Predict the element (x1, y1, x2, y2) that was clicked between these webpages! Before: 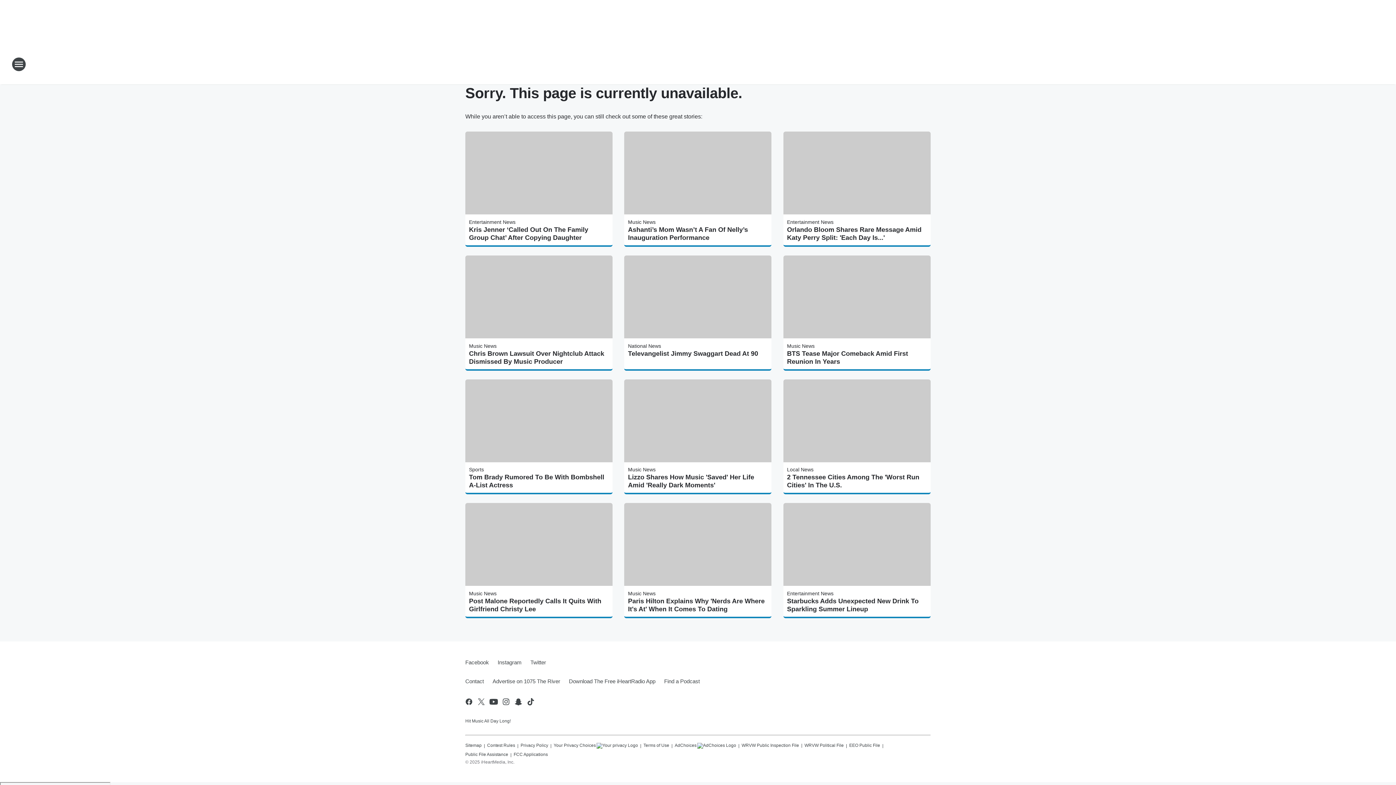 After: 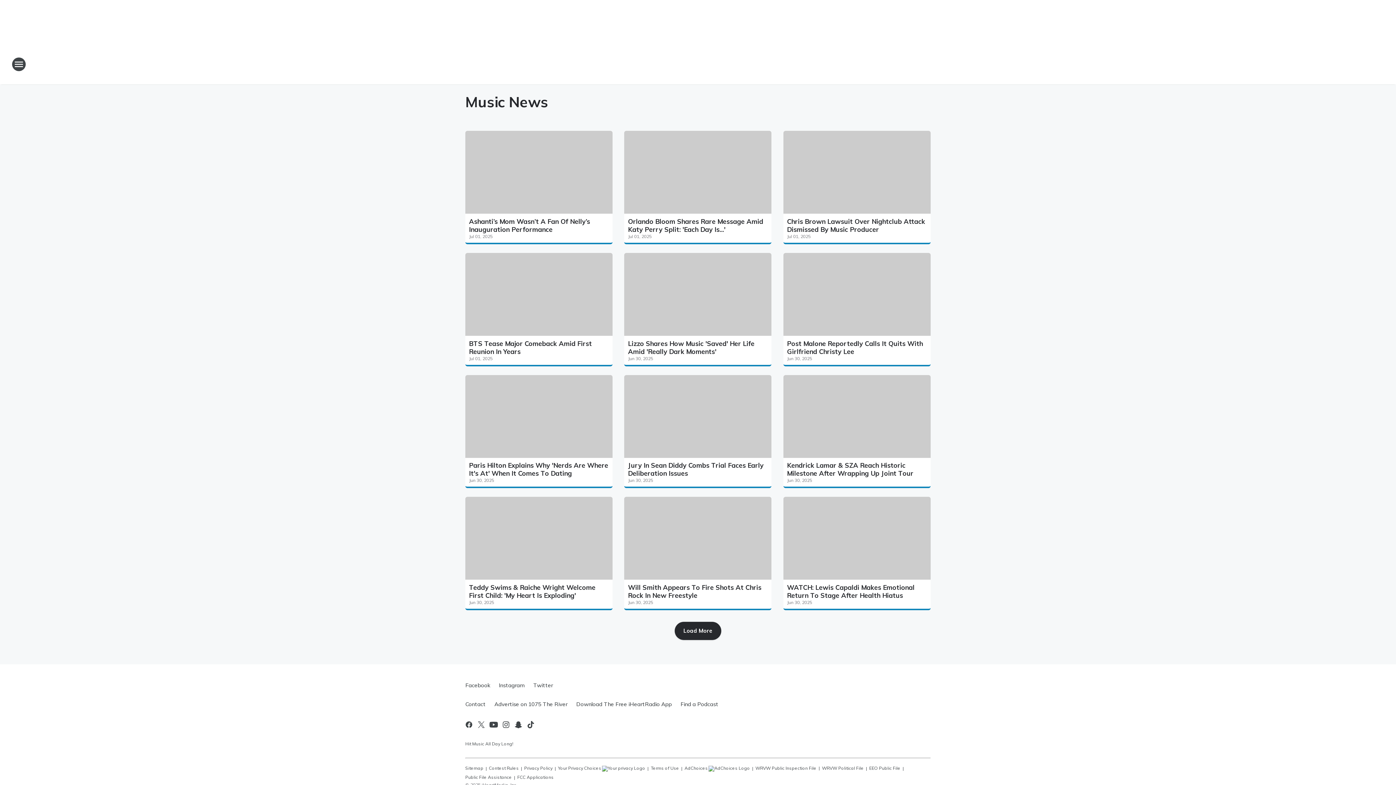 Action: bbox: (469, 343, 496, 348) label: Music News